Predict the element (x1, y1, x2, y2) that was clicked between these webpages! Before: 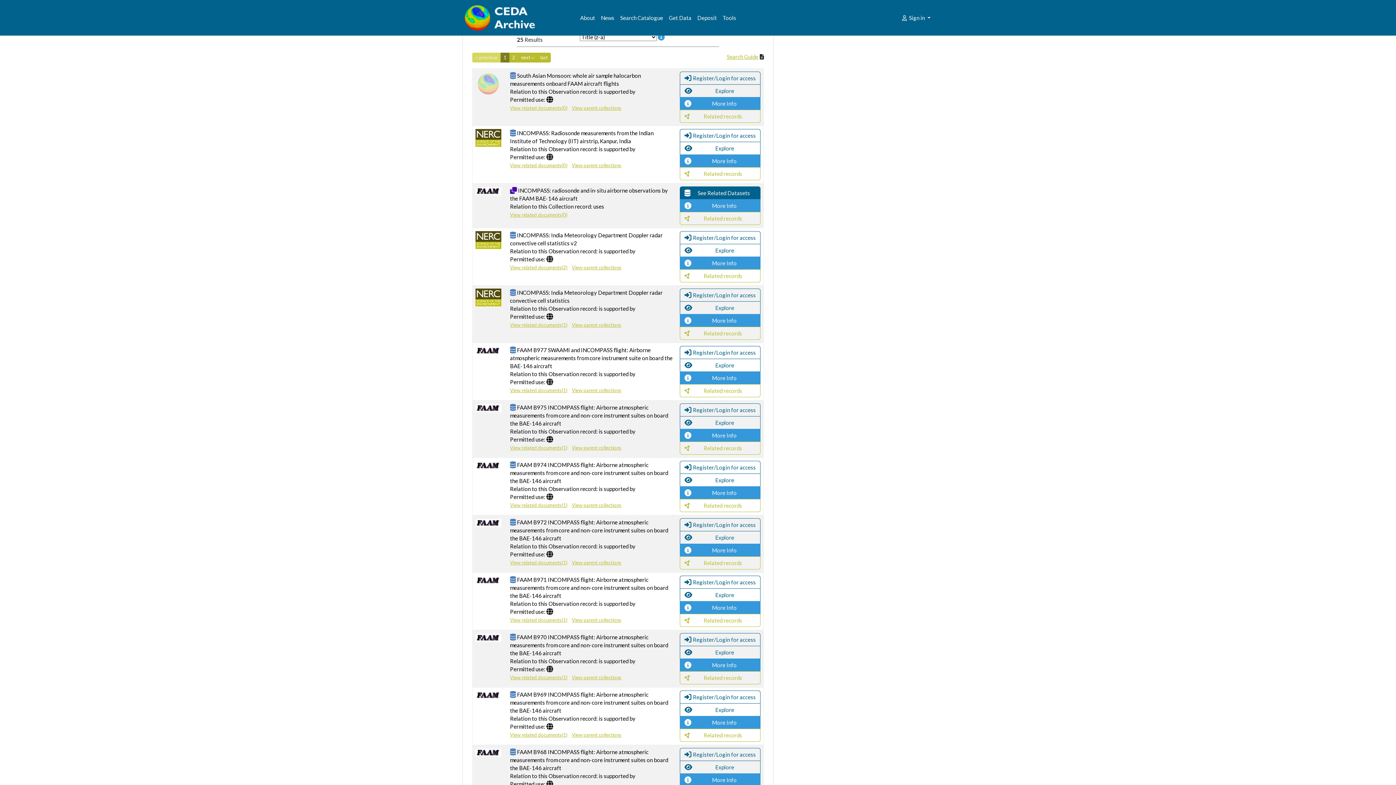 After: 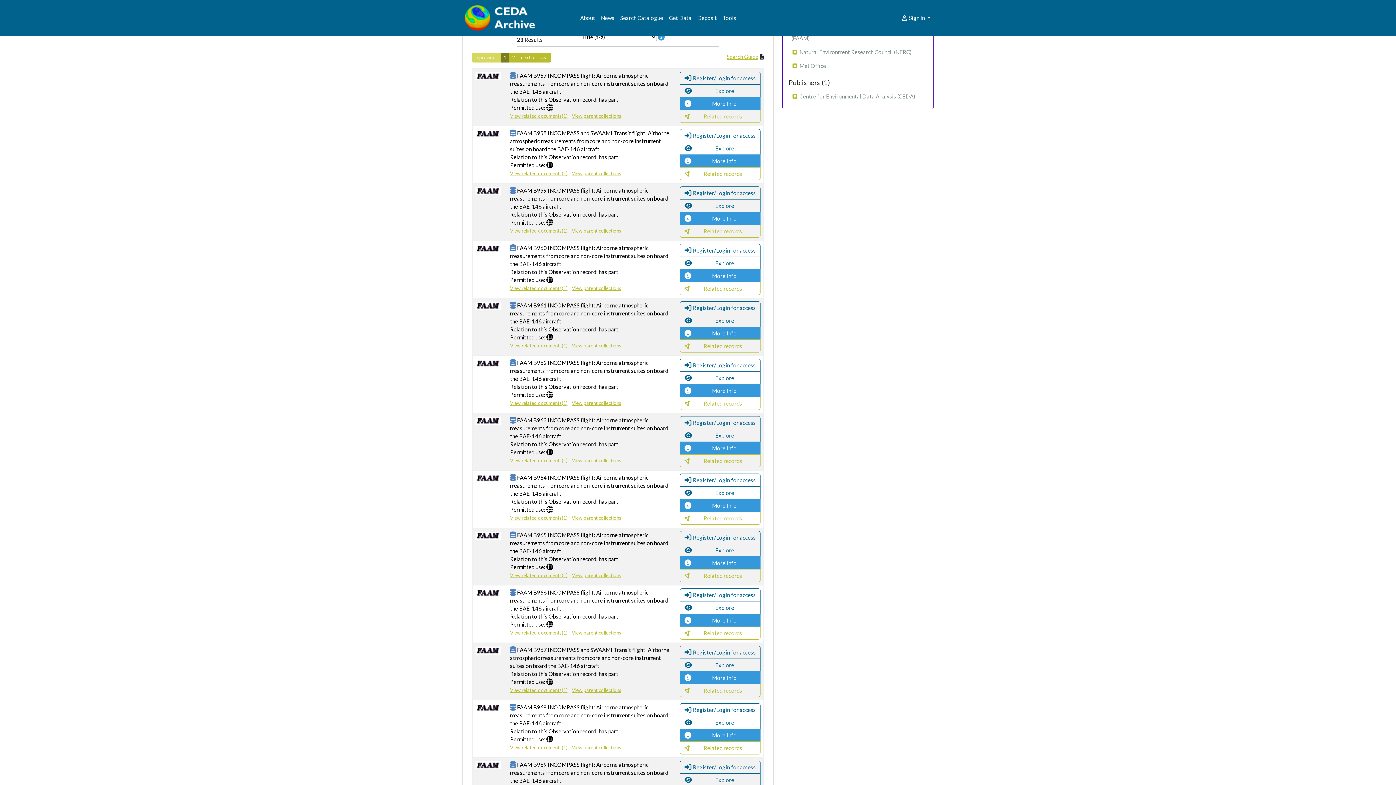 Action: label: See Related Datasets bbox: (680, 186, 760, 199)